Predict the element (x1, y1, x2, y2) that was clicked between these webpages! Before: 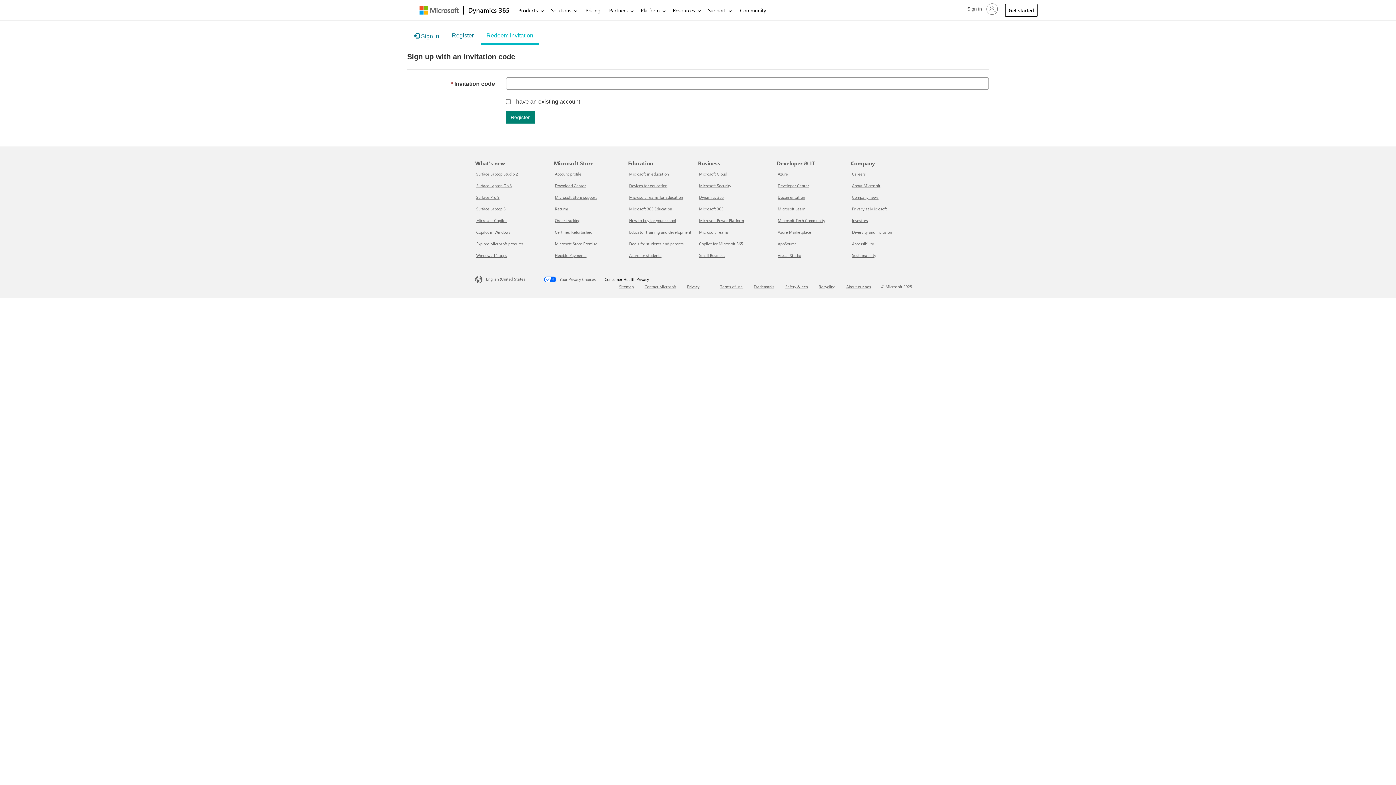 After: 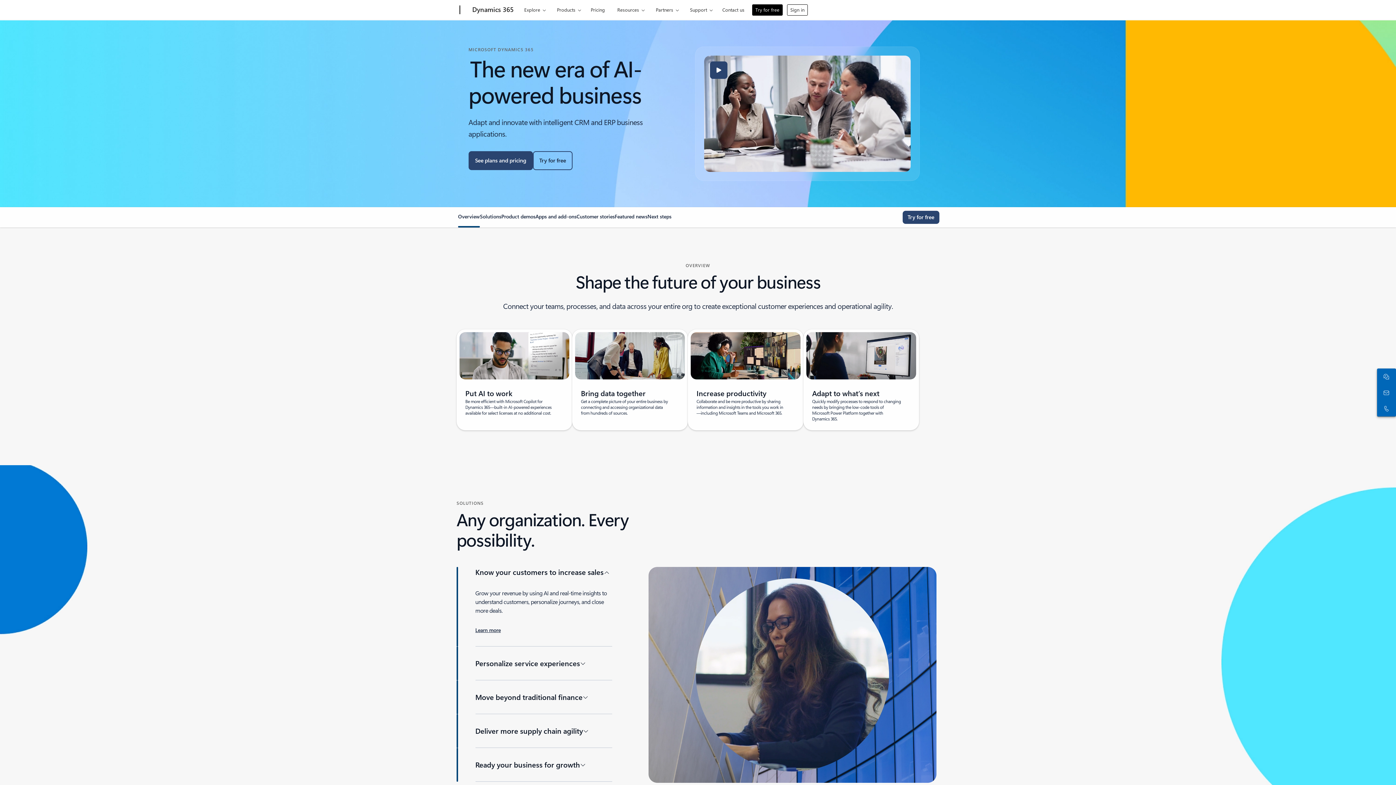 Action: bbox: (463, 0, 514, 20) label: Navigate to Dynamics 365 home page